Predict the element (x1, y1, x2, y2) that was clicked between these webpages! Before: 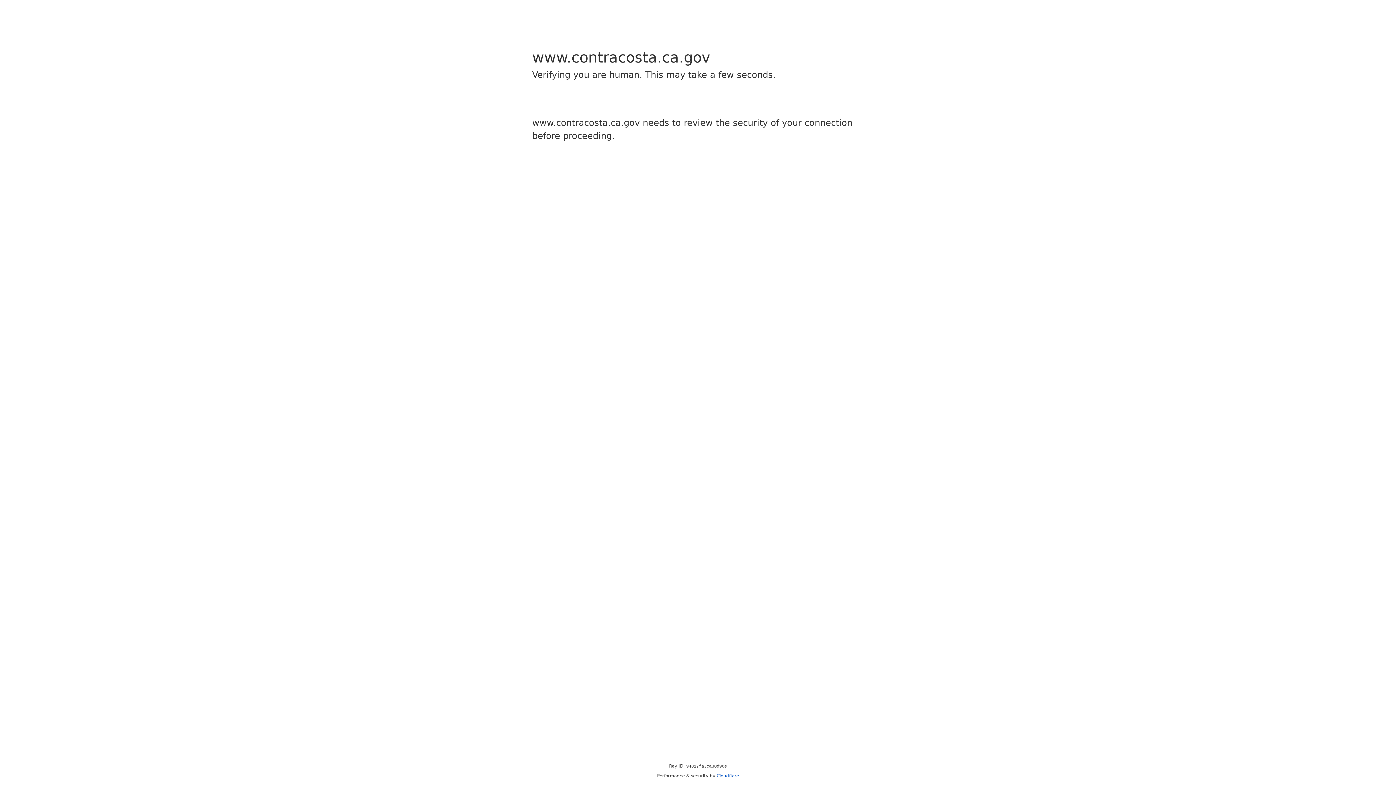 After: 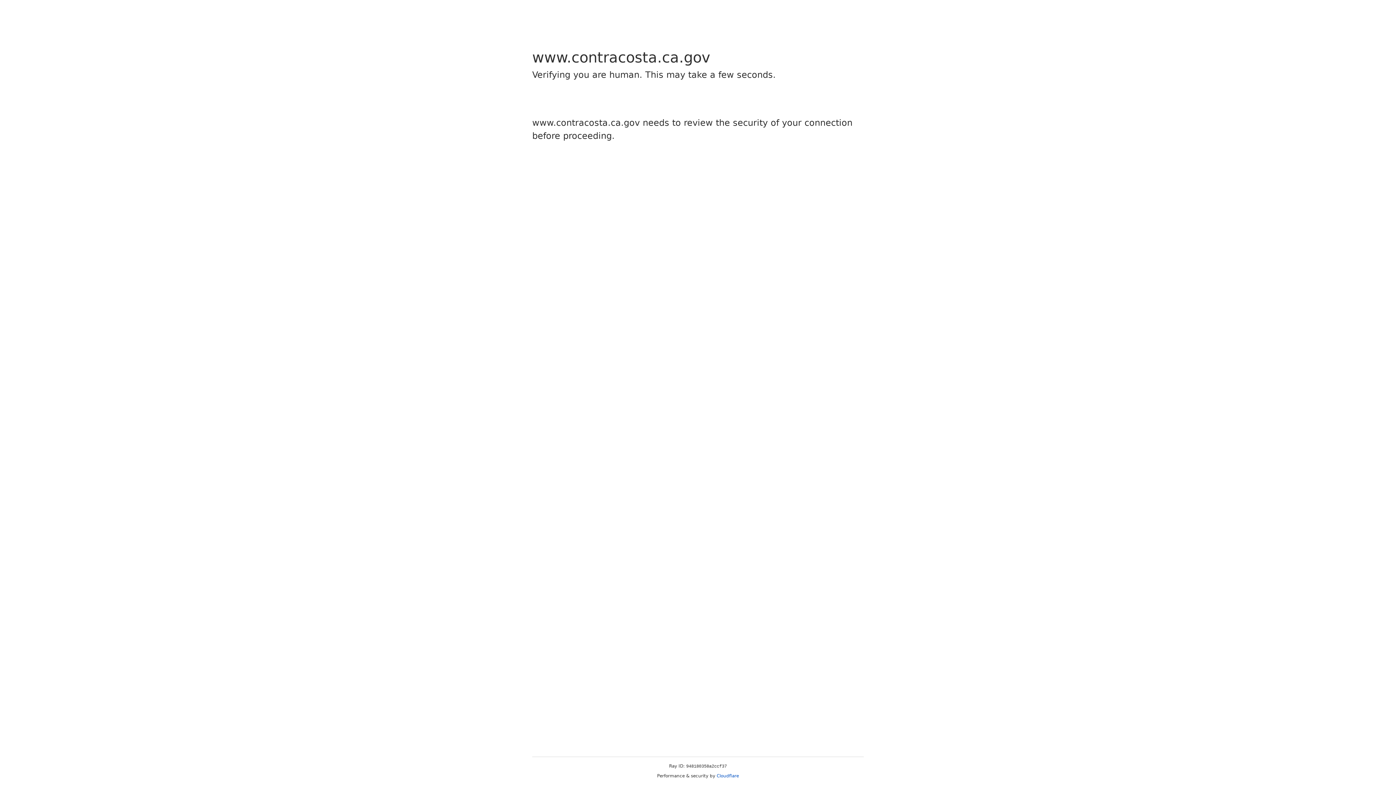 Action: bbox: (716, 773, 739, 778) label: Cloudflare